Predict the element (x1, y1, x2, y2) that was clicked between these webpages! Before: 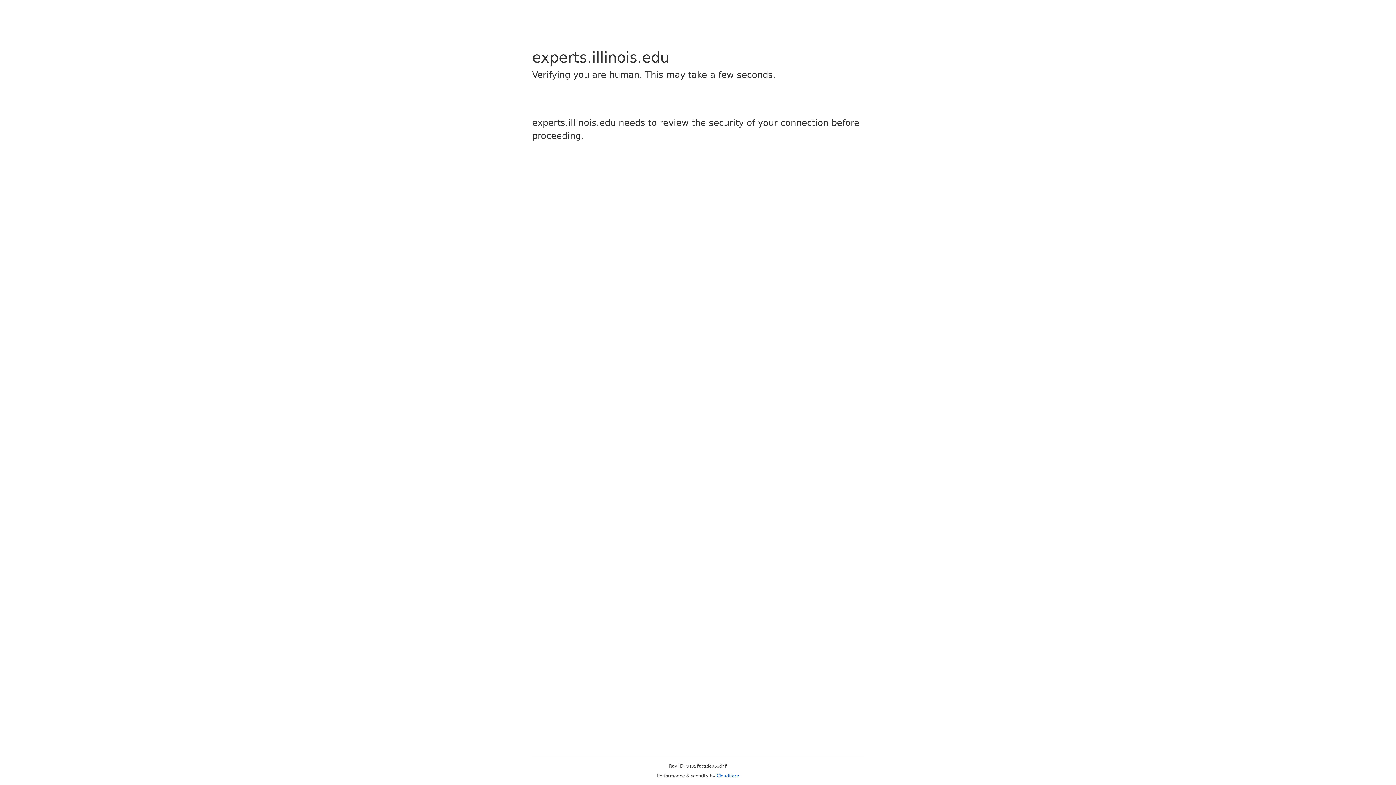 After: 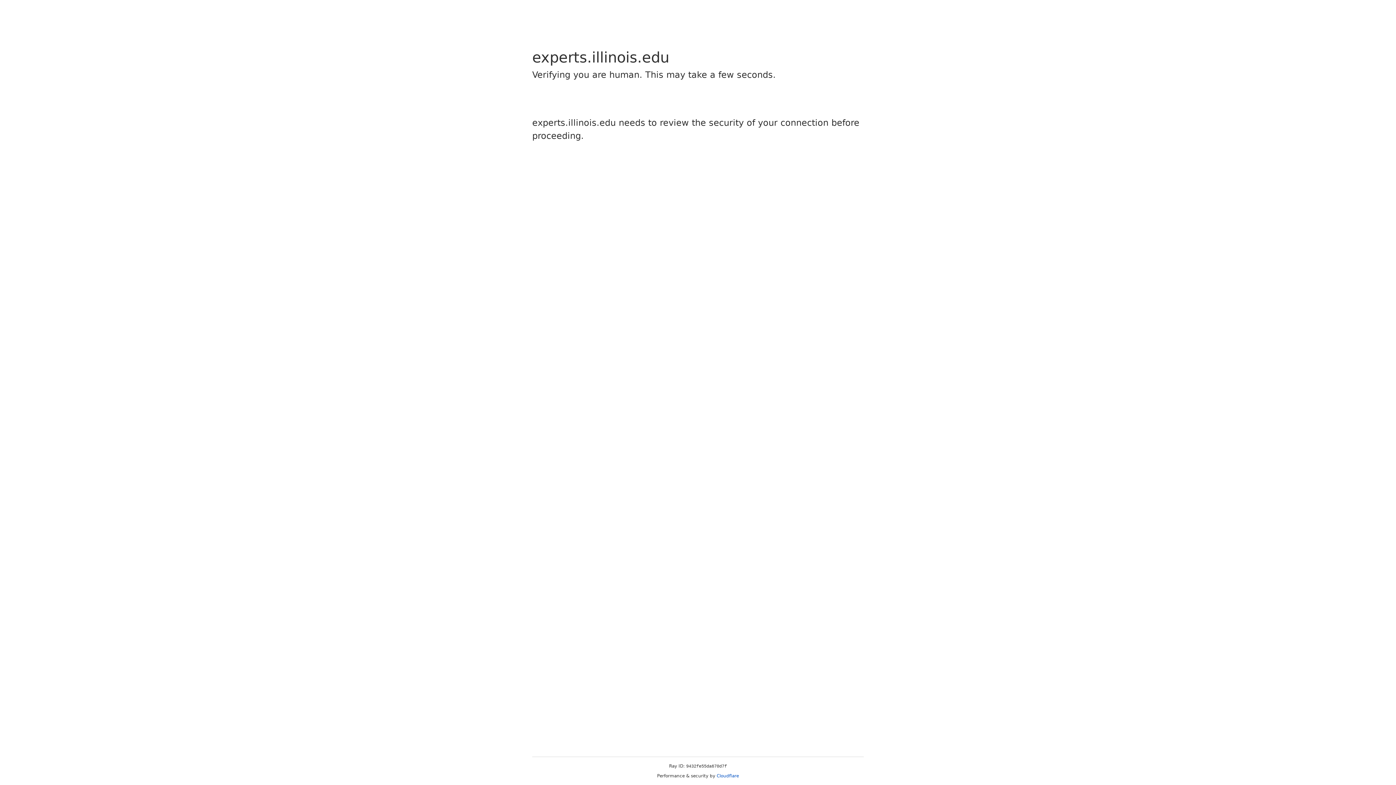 Action: bbox: (716, 773, 739, 778) label: Cloudflare